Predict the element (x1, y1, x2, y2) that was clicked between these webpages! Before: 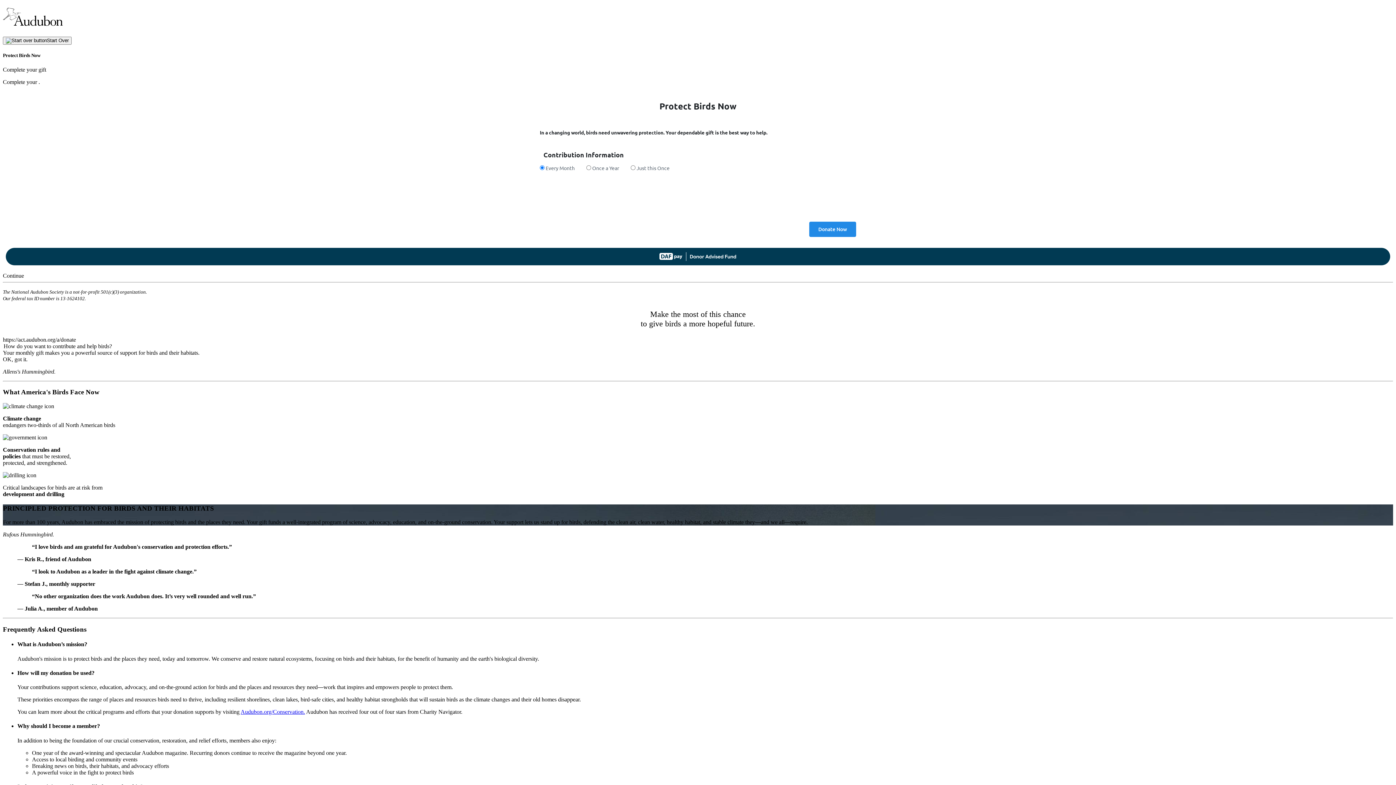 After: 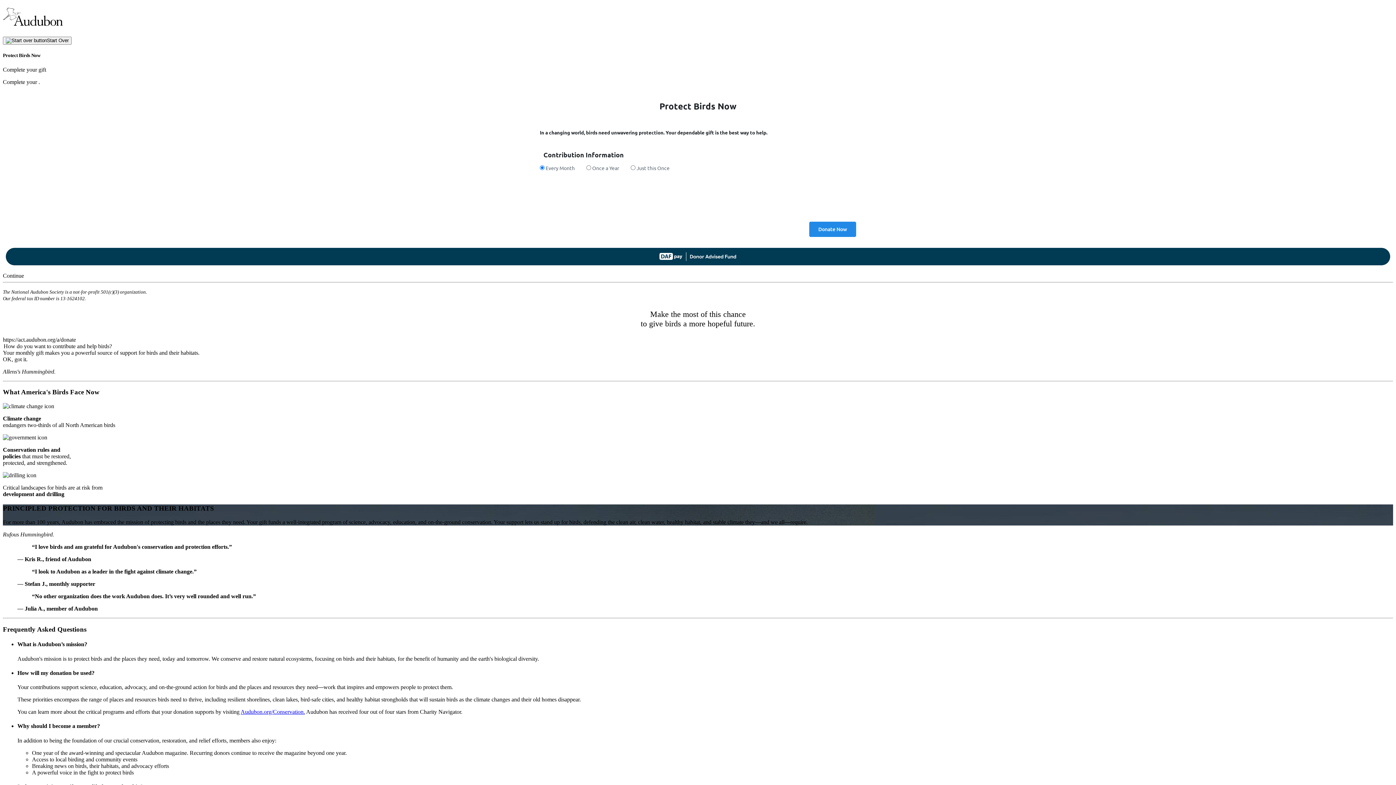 Action: label: Audubon.org/Conservation. bbox: (240, 709, 305, 715)